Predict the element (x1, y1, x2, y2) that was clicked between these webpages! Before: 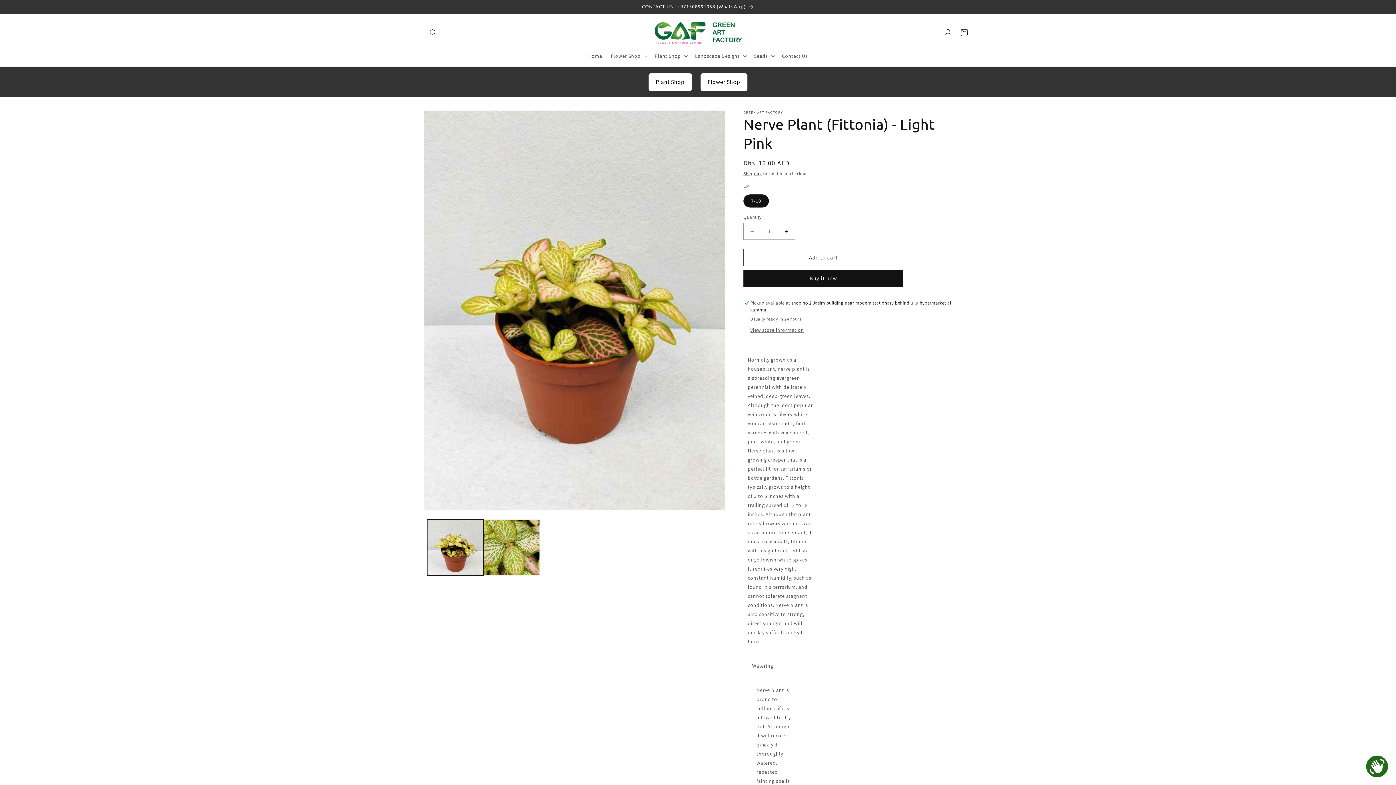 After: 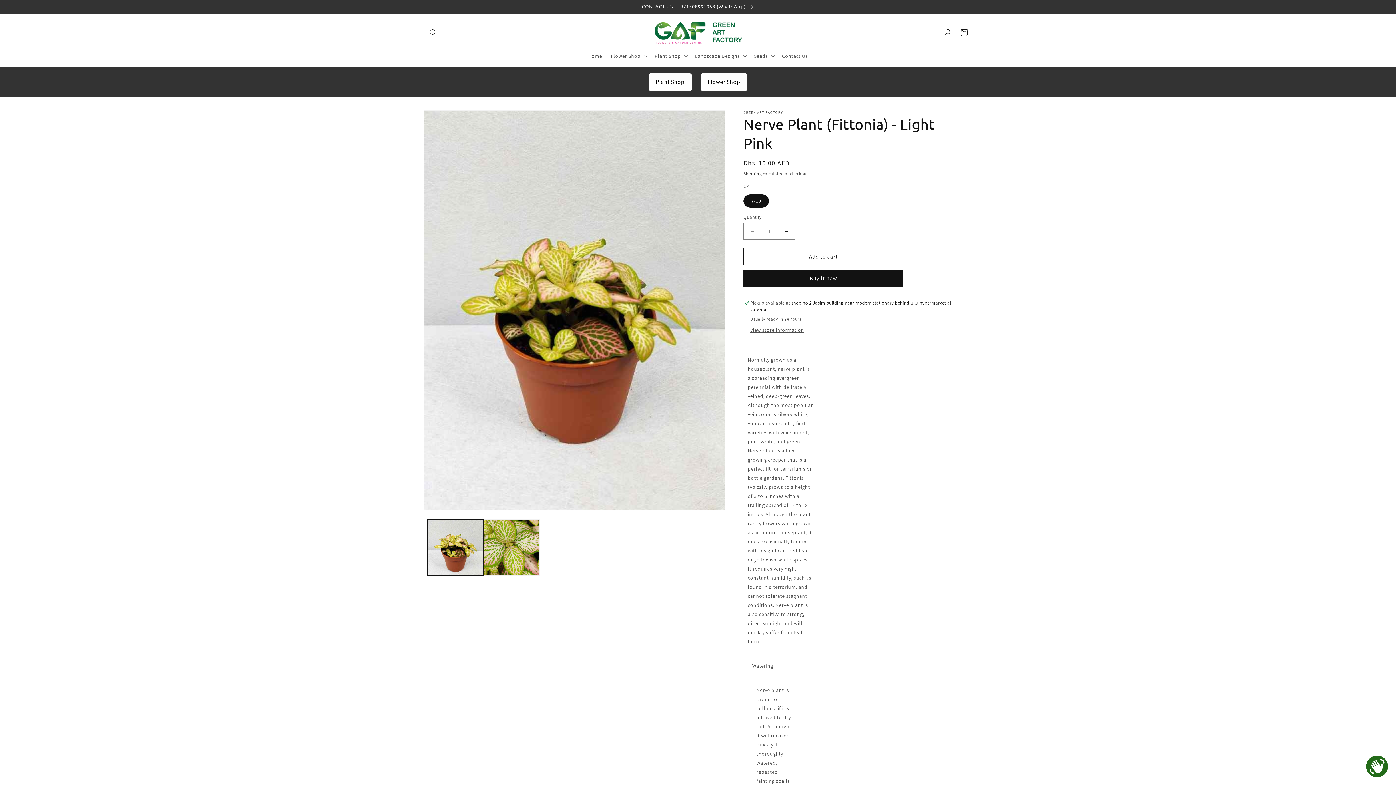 Action: label: Add to cart bbox: (743, 249, 903, 266)